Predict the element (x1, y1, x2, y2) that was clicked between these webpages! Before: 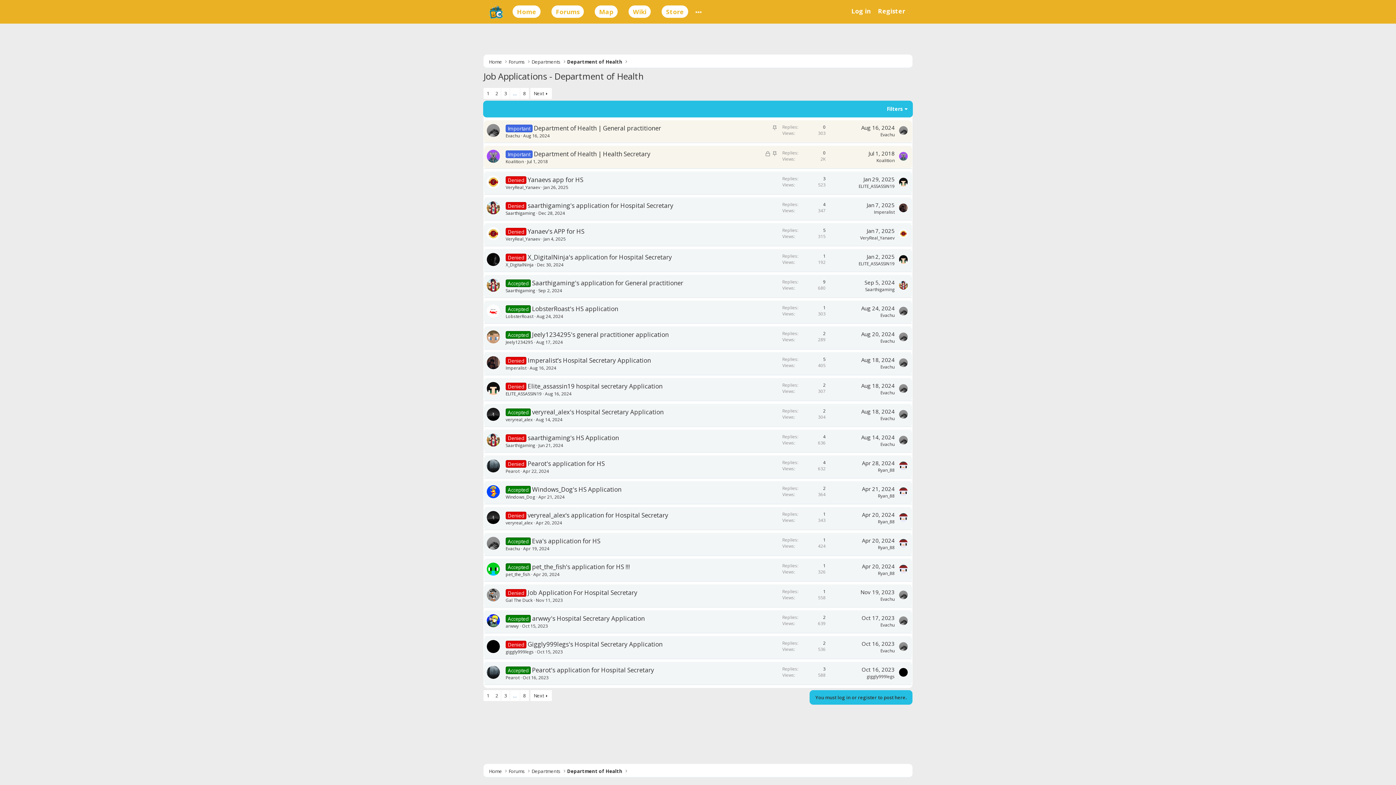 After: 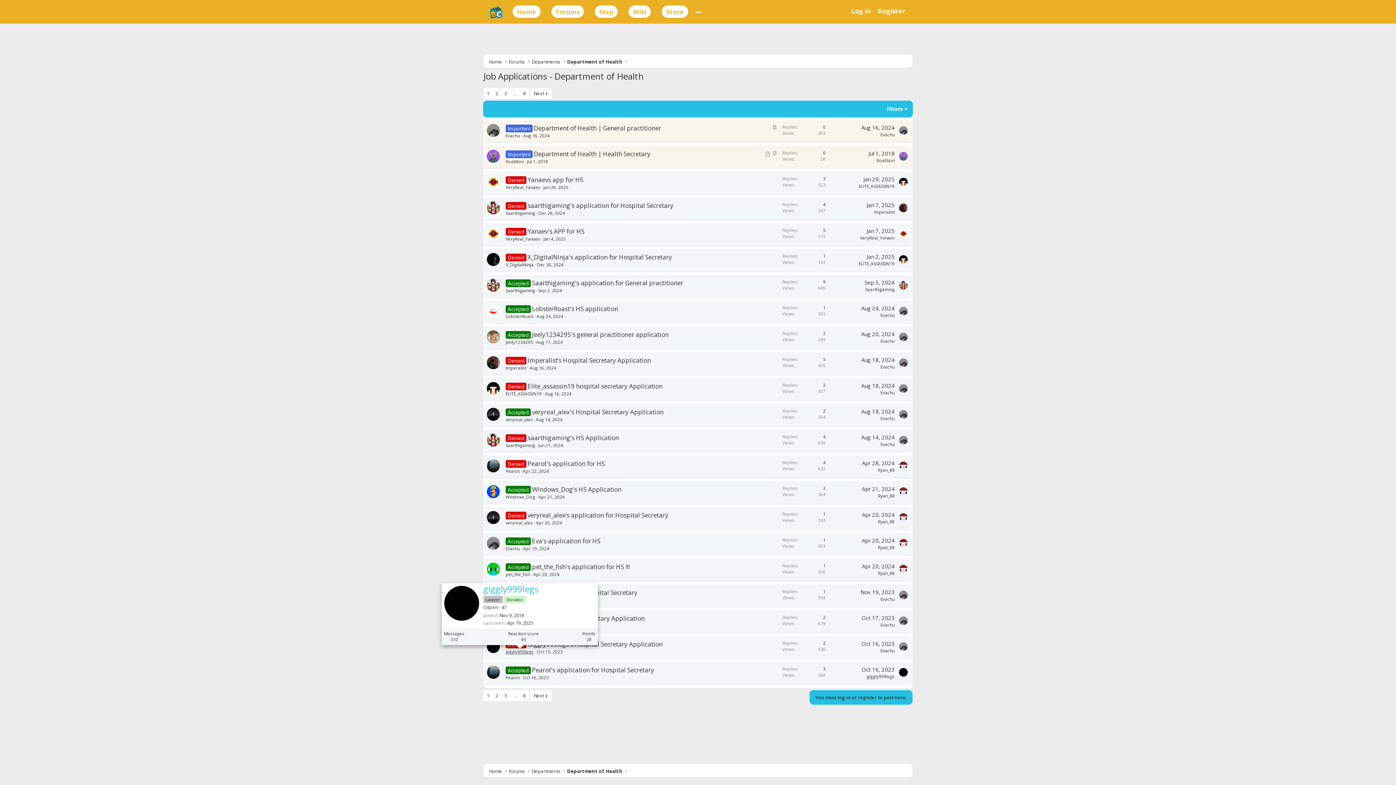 Action: bbox: (505, 649, 533, 655) label: giggly999legs